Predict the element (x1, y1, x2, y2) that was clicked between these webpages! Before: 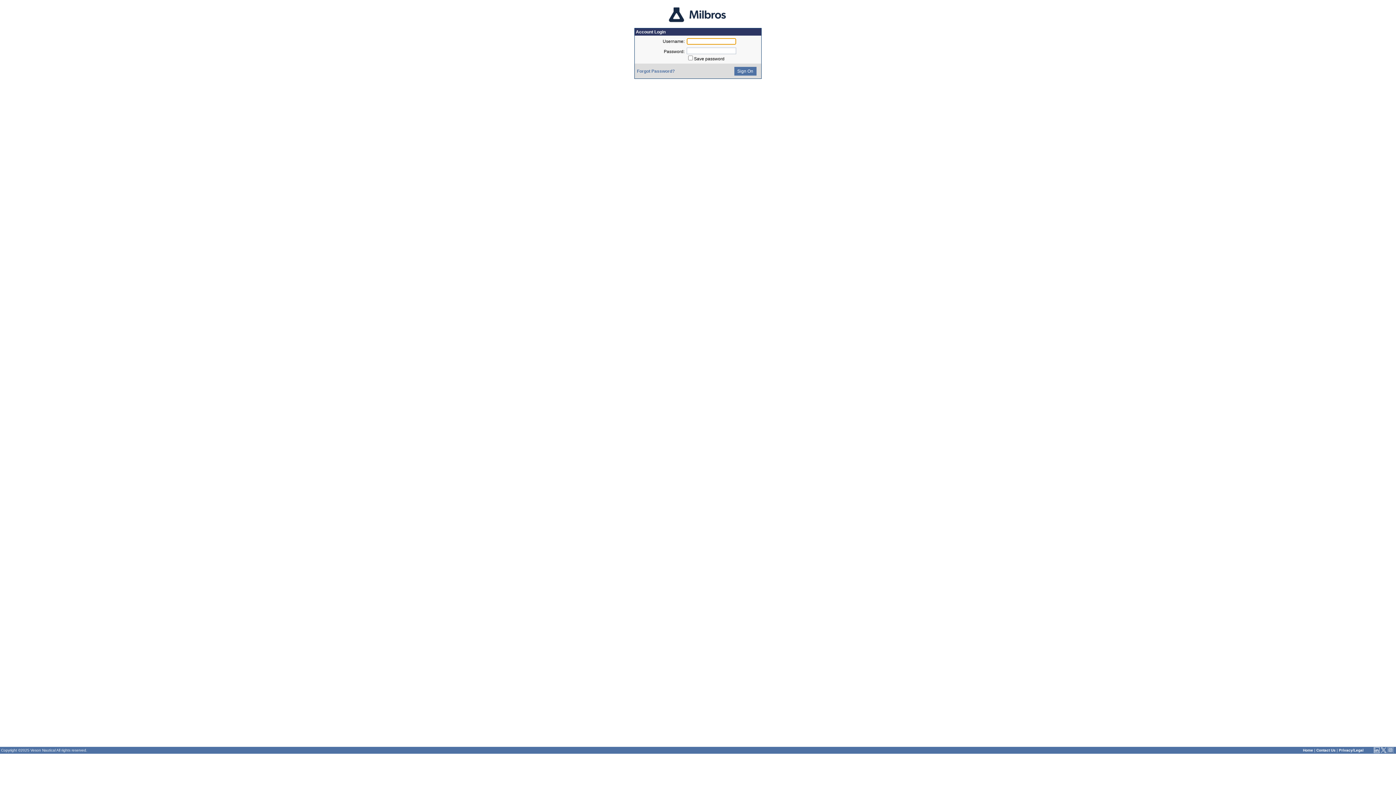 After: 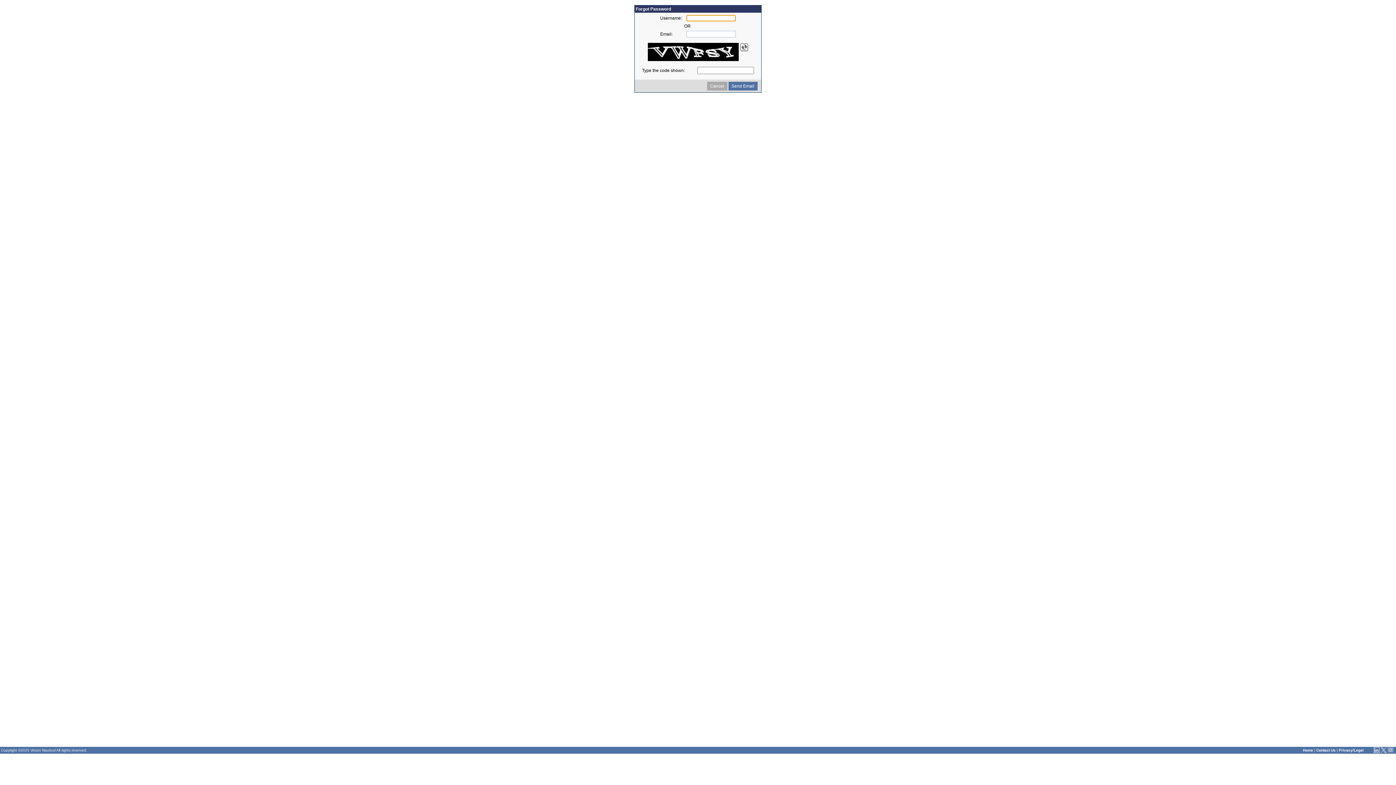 Action: bbox: (637, 68, 674, 73) label: Forgot Password?